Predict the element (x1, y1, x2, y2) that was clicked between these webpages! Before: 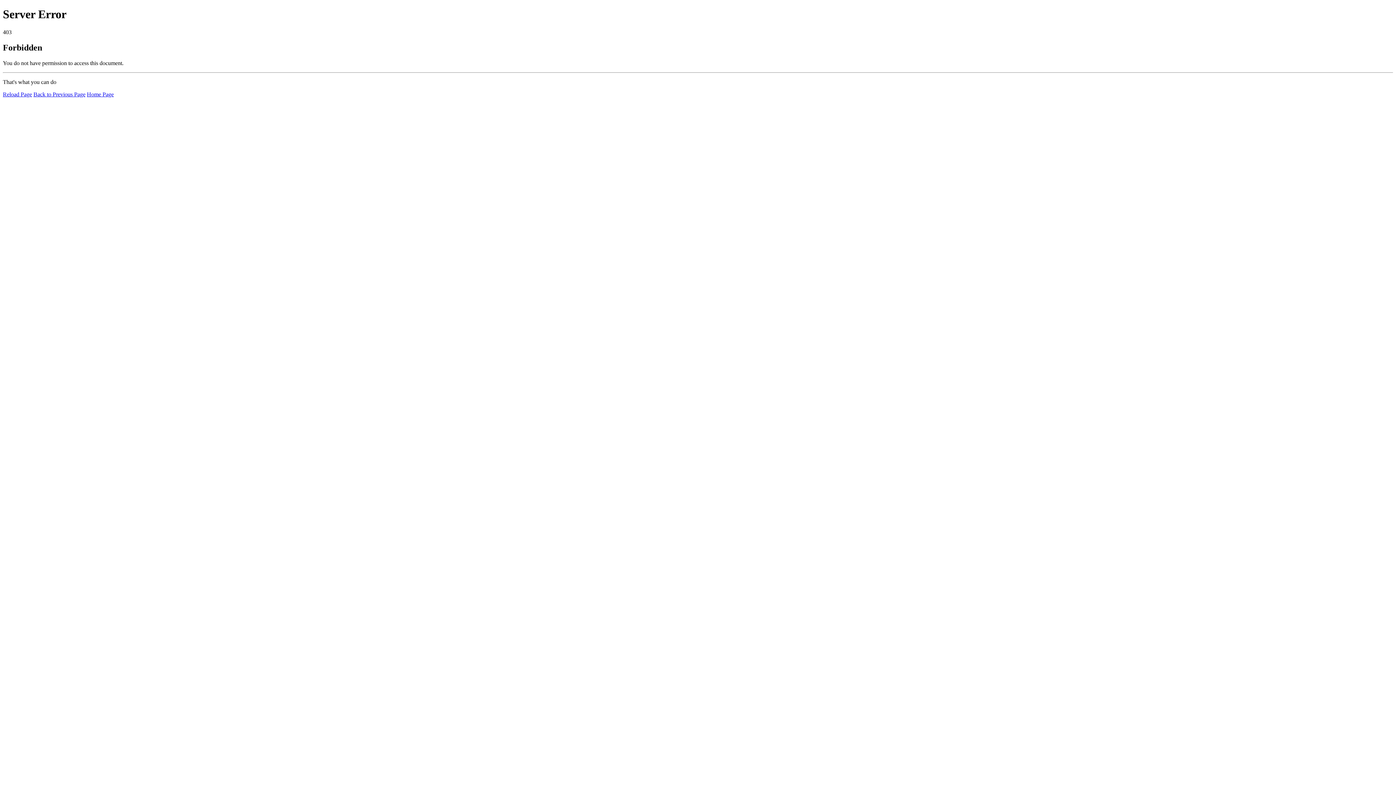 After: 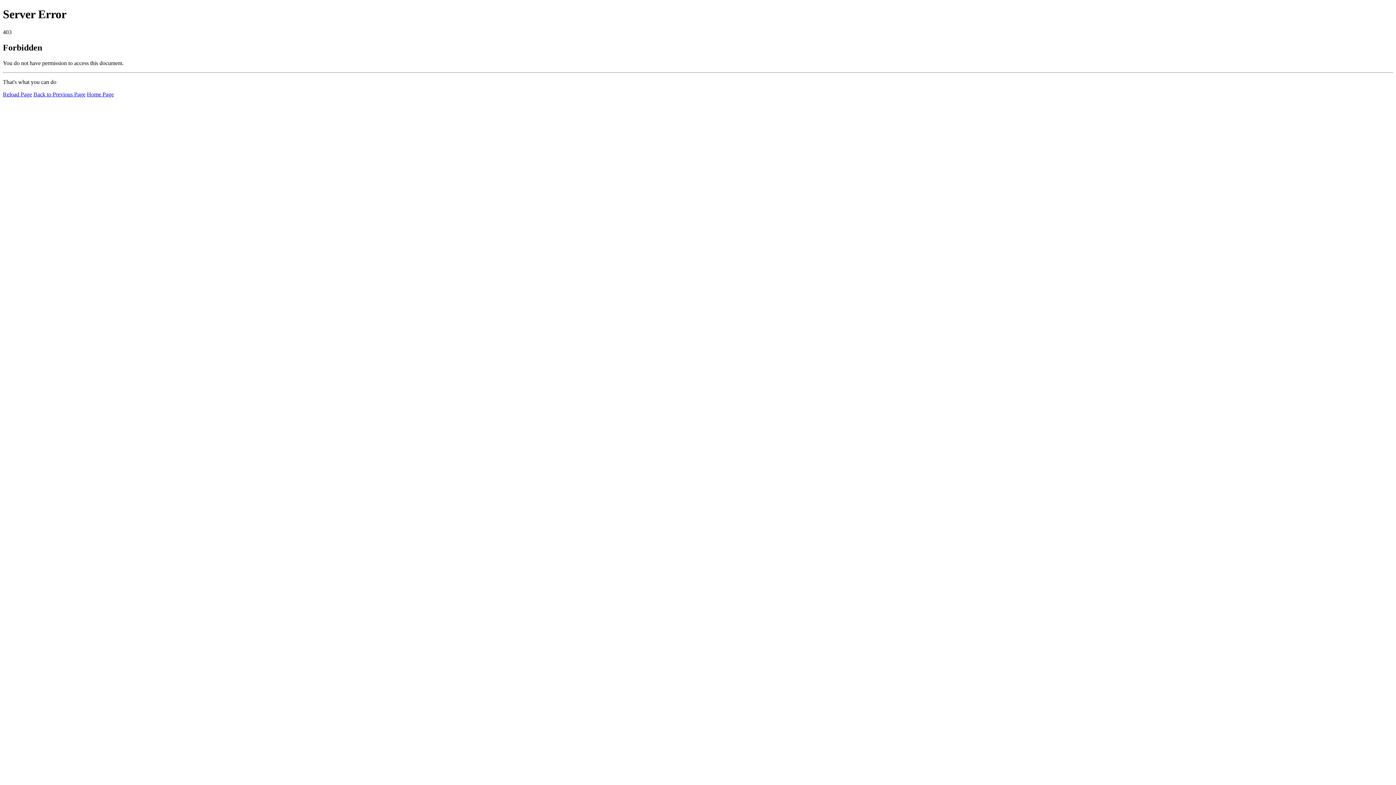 Action: label: Reload Page bbox: (2, 91, 32, 97)